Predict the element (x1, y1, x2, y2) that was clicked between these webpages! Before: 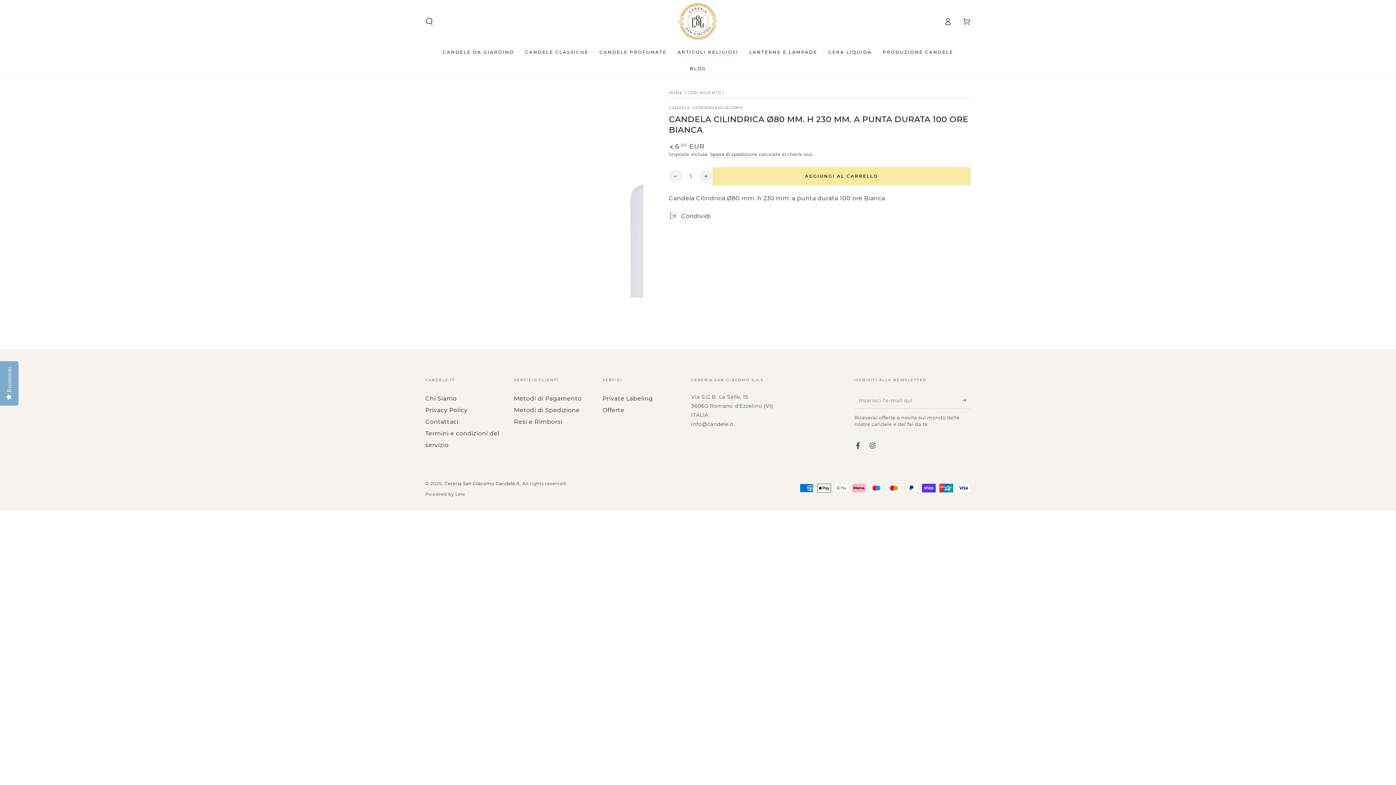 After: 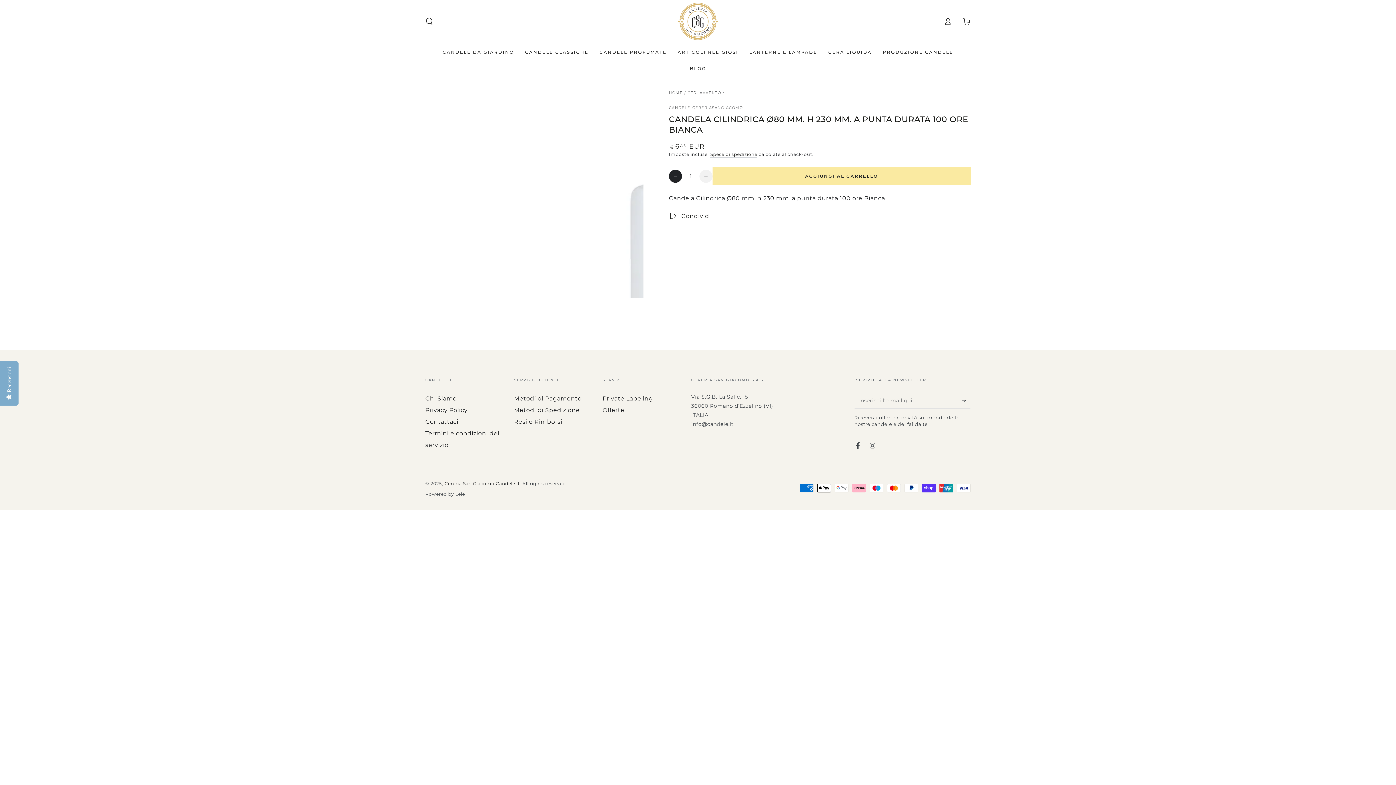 Action: label: Diminuisci quantità per Candela Cilindrica Ø80 mm. h 230 mm. a punta durata 100 ore Bianca bbox: (669, 169, 682, 183)